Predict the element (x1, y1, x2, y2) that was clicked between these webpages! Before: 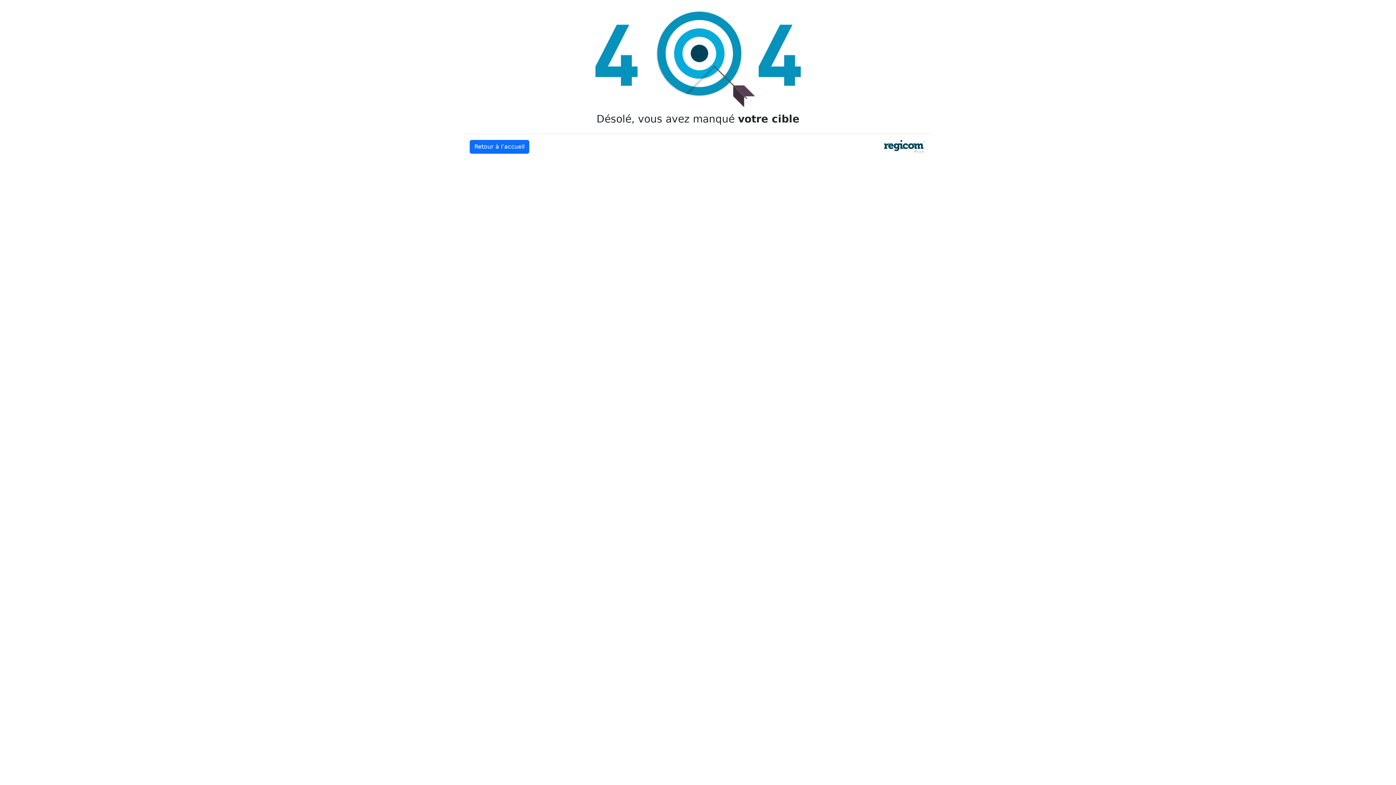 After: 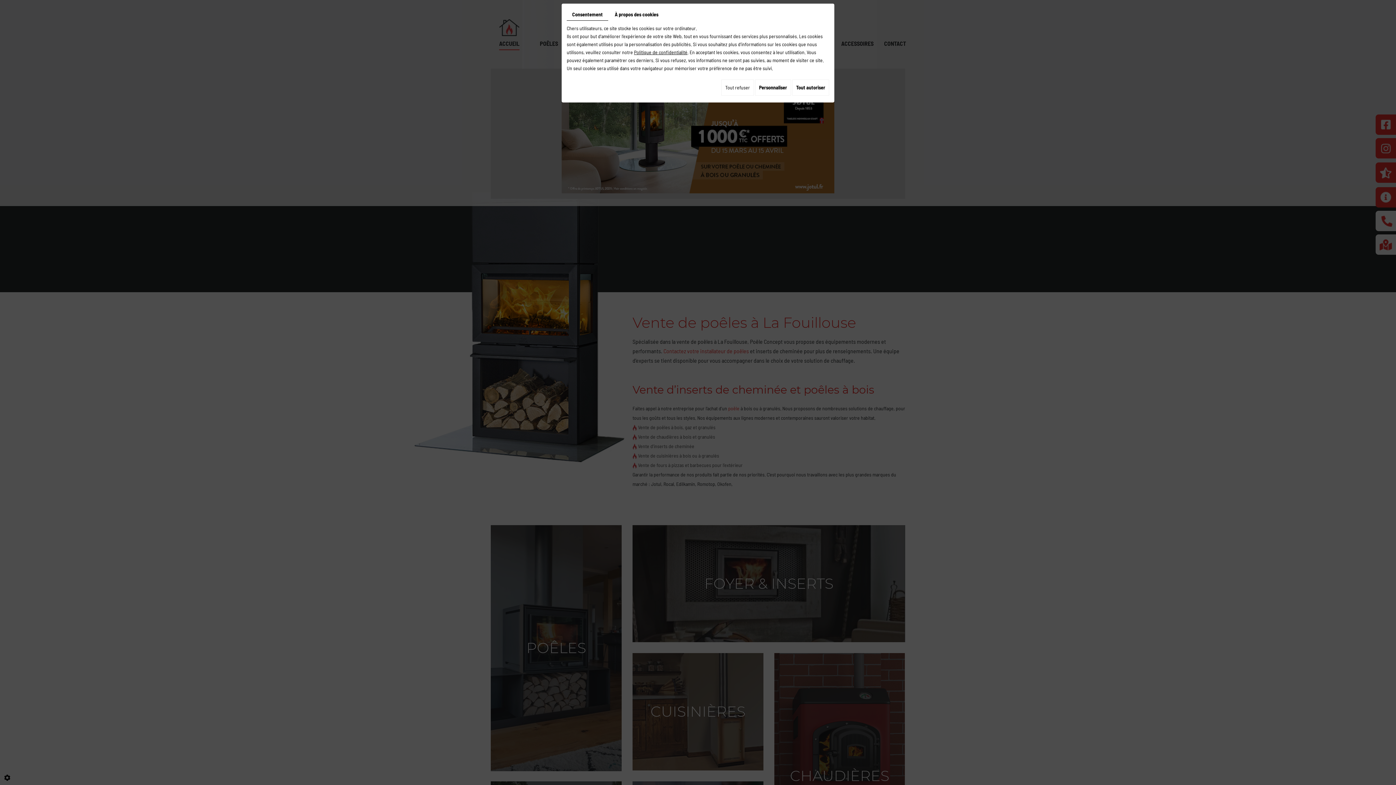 Action: label: Retour à l’accueil bbox: (469, 140, 529, 153)